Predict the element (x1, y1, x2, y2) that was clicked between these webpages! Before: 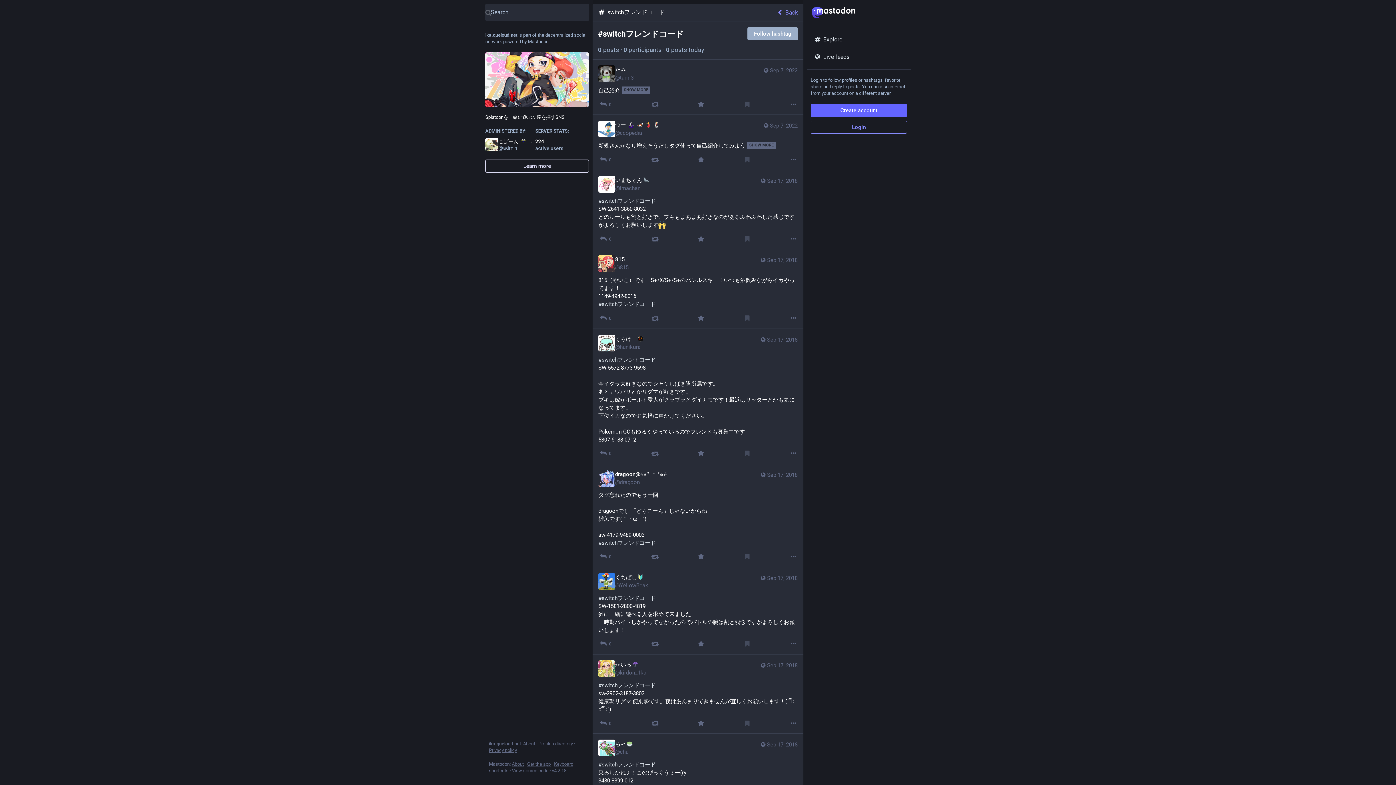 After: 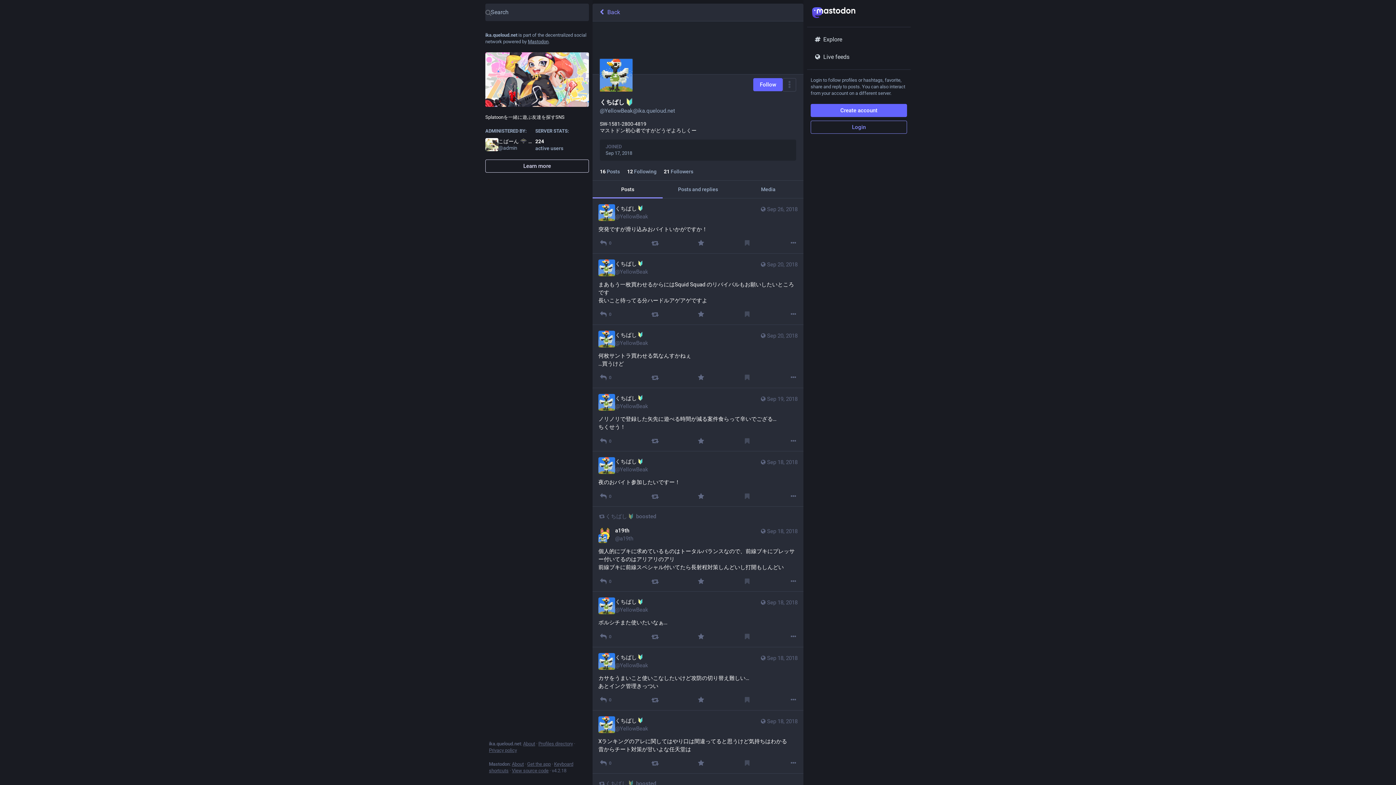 Action: bbox: (598, 573, 648, 590) label: くちばし
@YellowBeak